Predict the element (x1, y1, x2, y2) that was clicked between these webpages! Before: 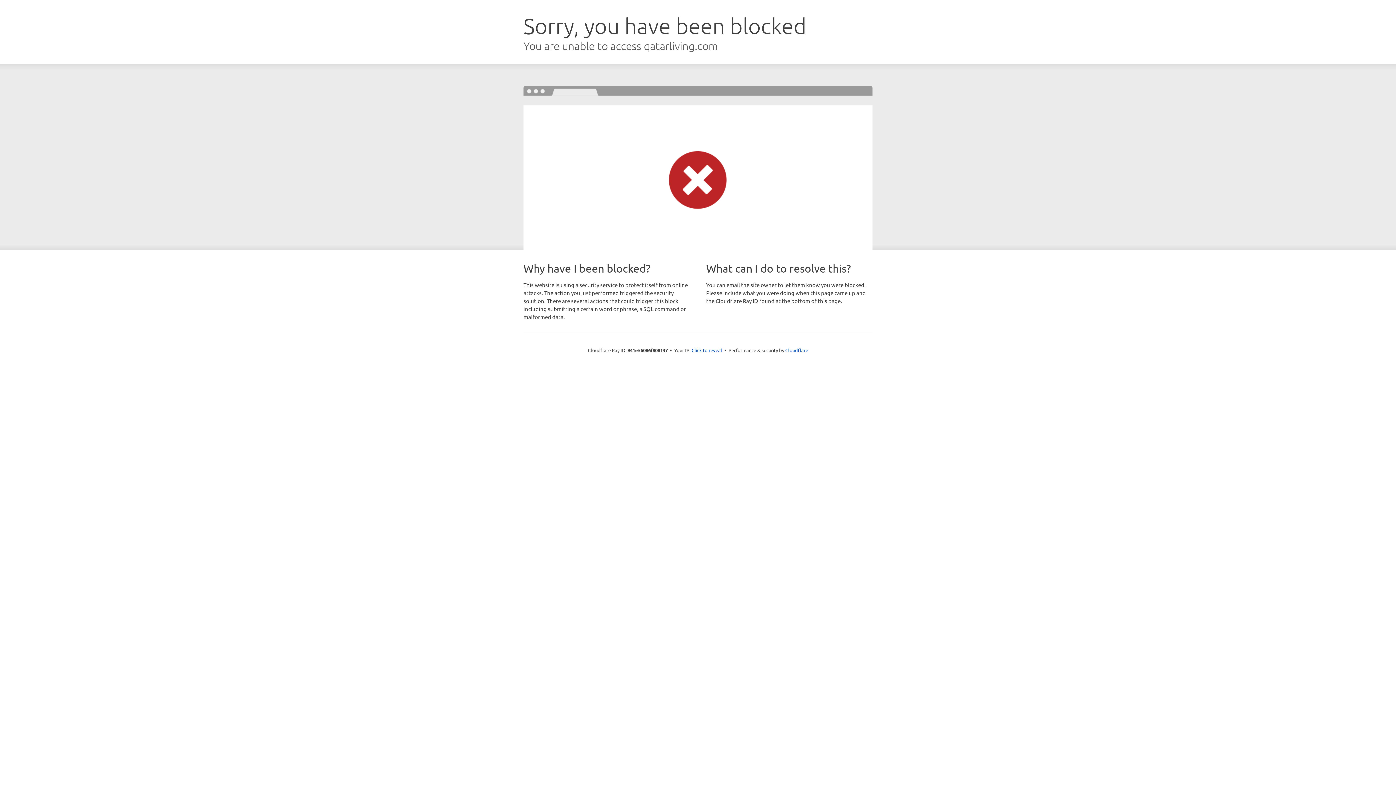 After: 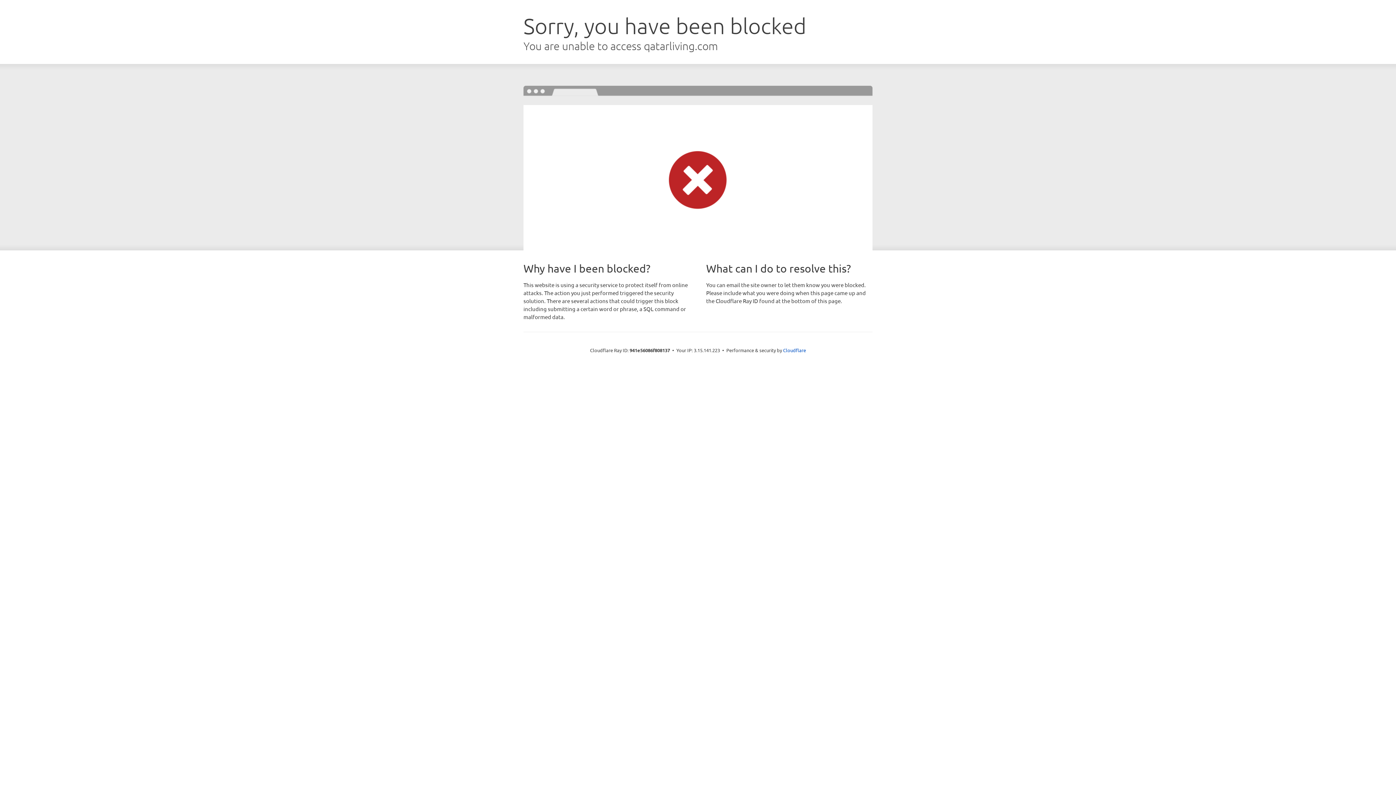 Action: bbox: (691, 346, 722, 353) label: Click to reveal